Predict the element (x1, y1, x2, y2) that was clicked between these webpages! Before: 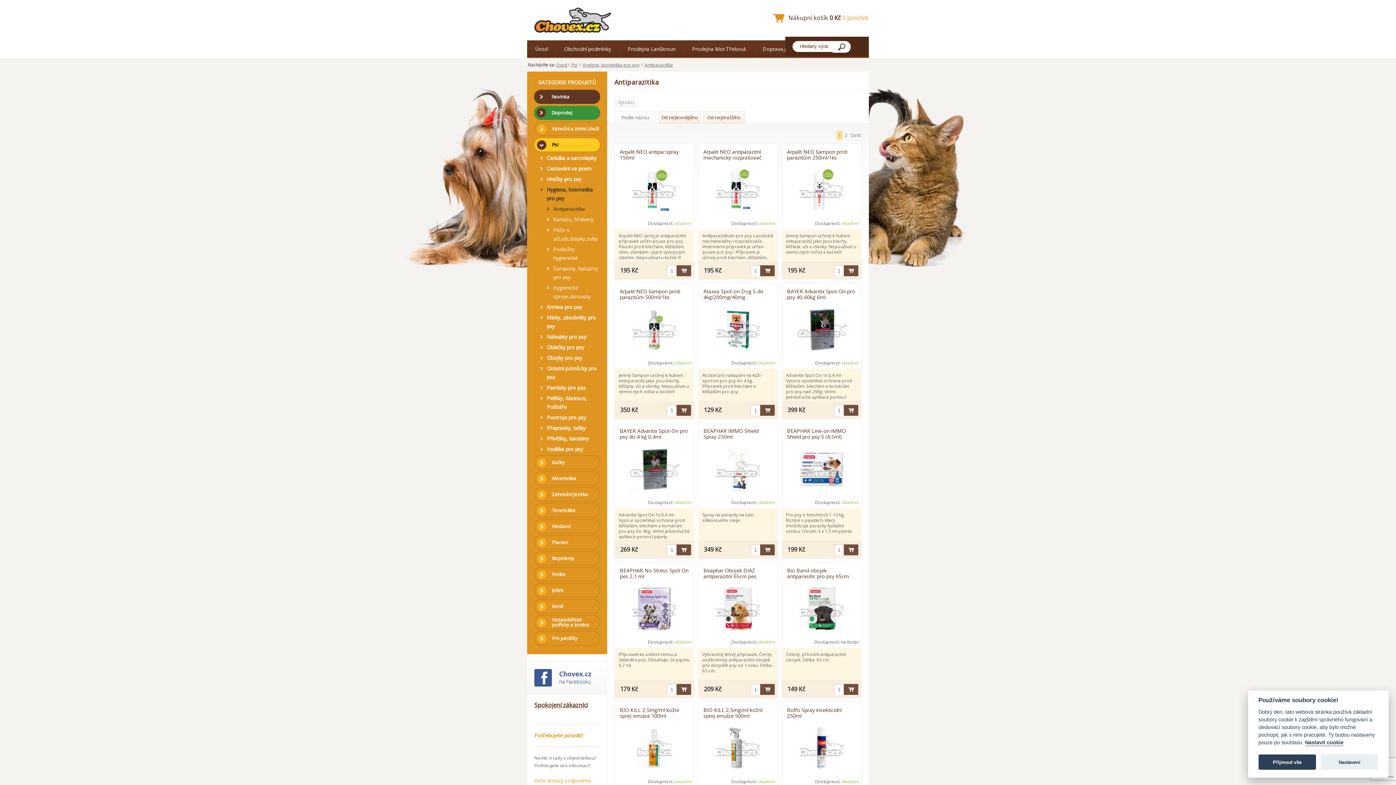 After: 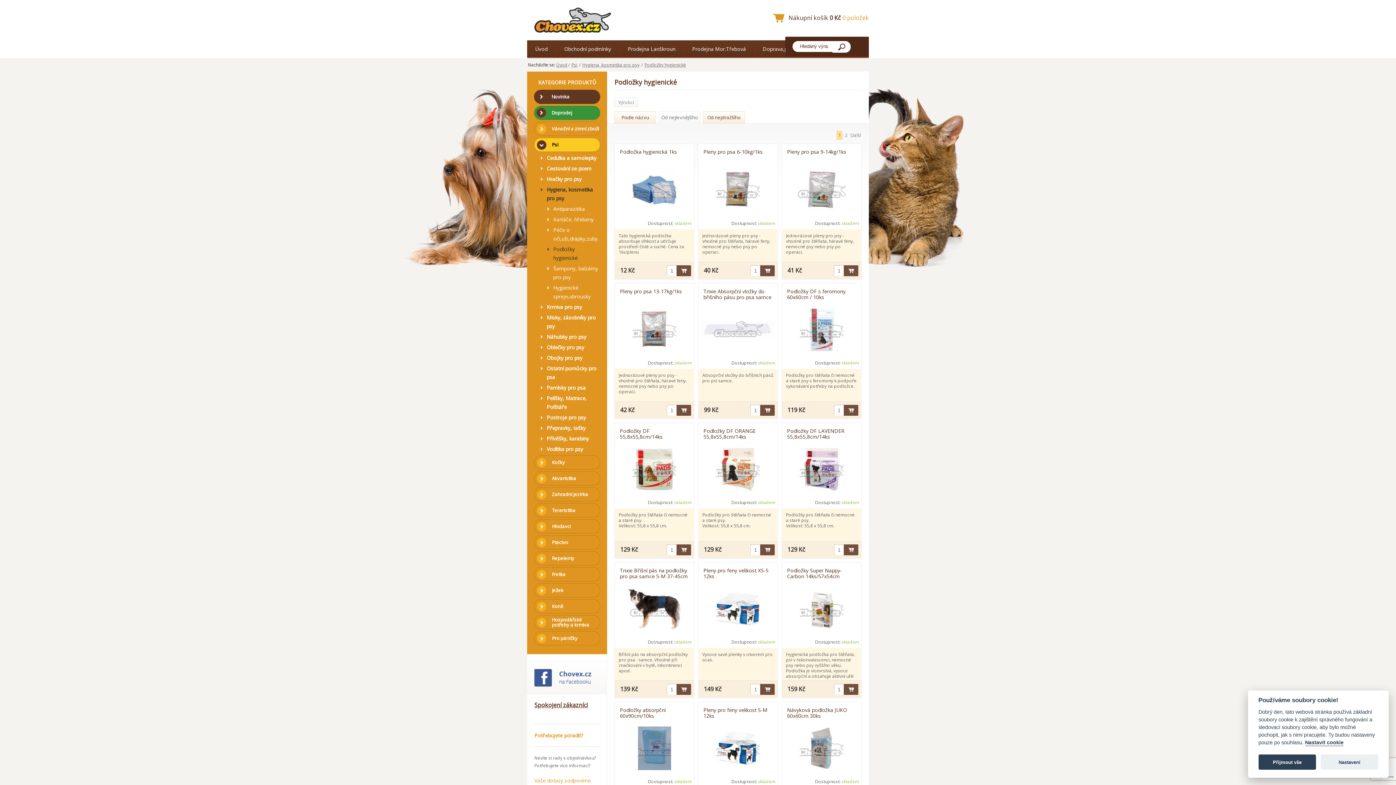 Action: label: Podložky hygienické bbox: (534, 245, 600, 262)